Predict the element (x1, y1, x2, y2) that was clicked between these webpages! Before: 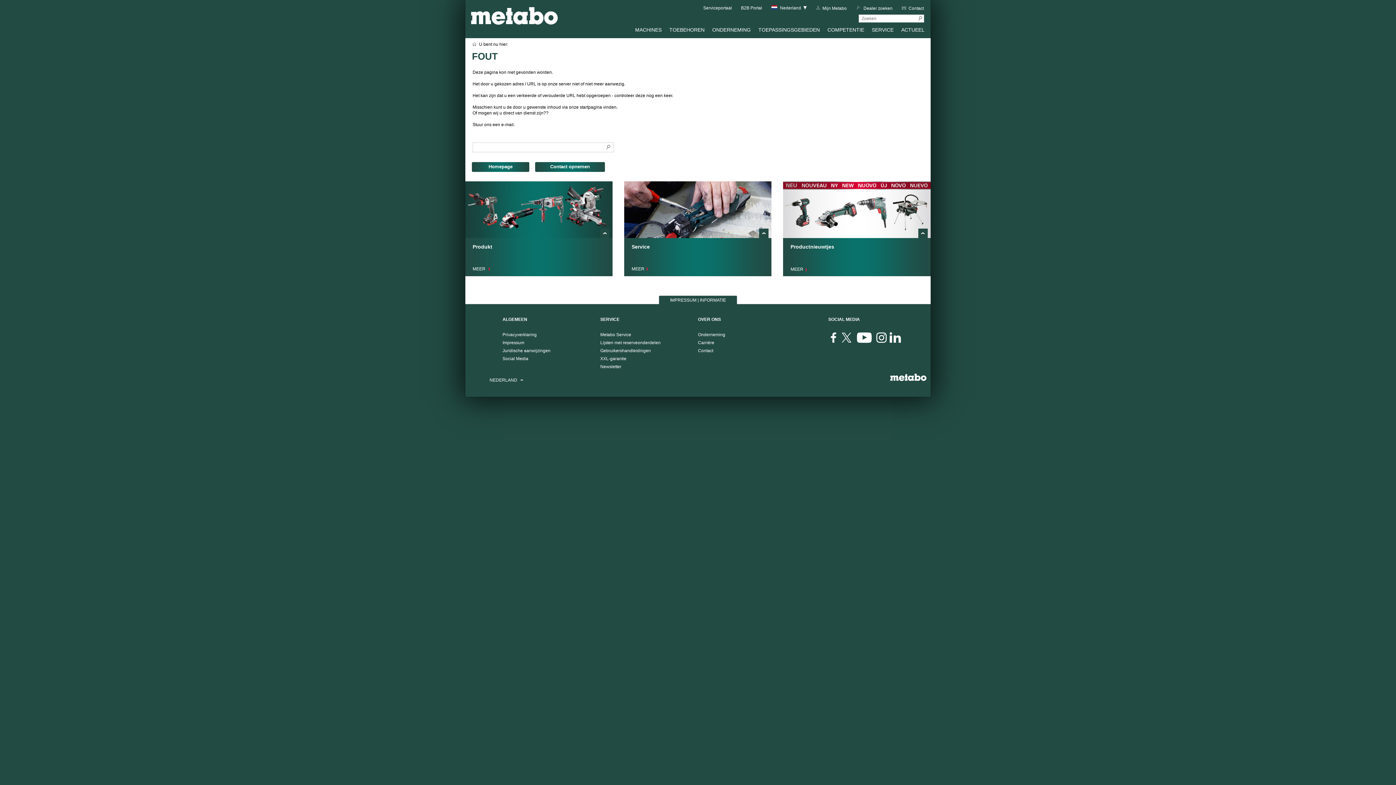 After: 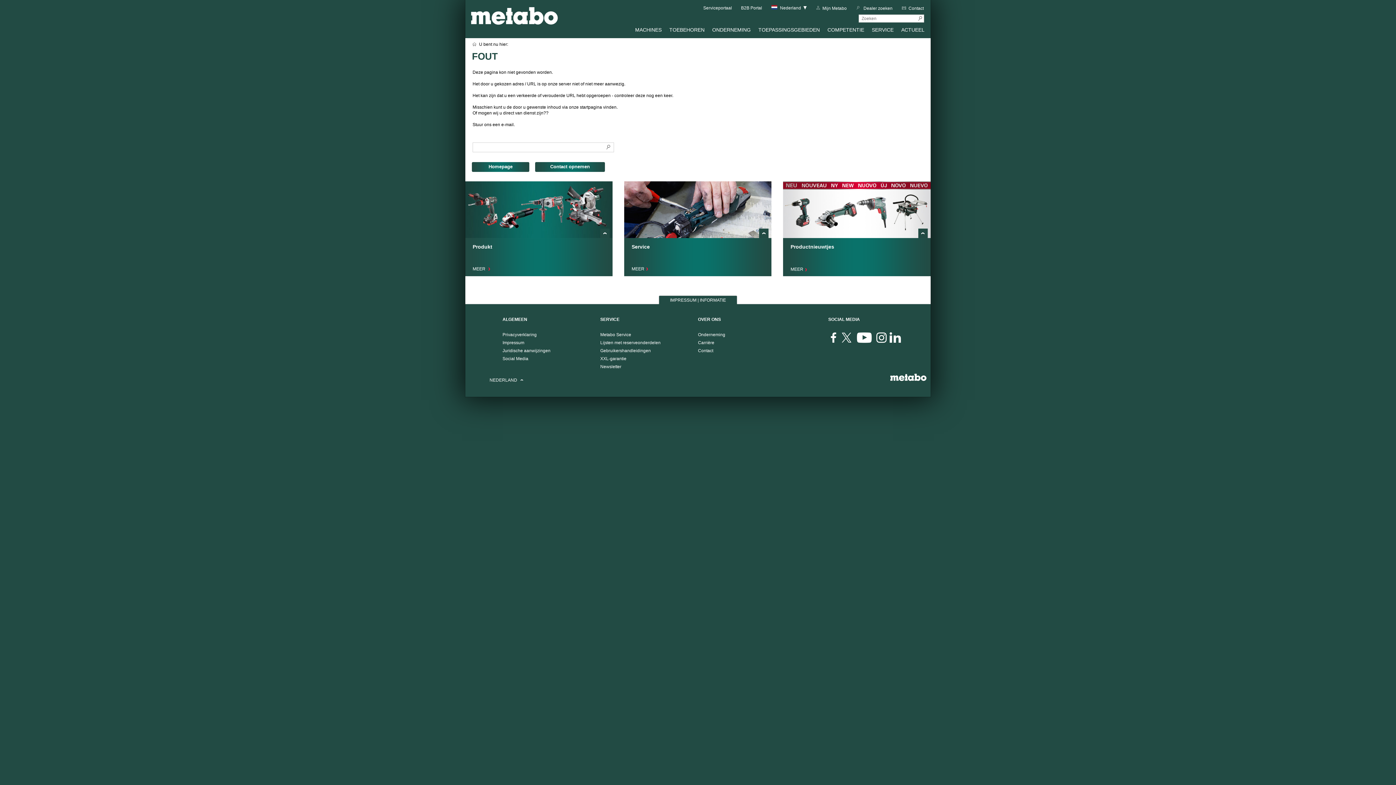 Action: bbox: (825, 335, 842, 340) label: Facebook